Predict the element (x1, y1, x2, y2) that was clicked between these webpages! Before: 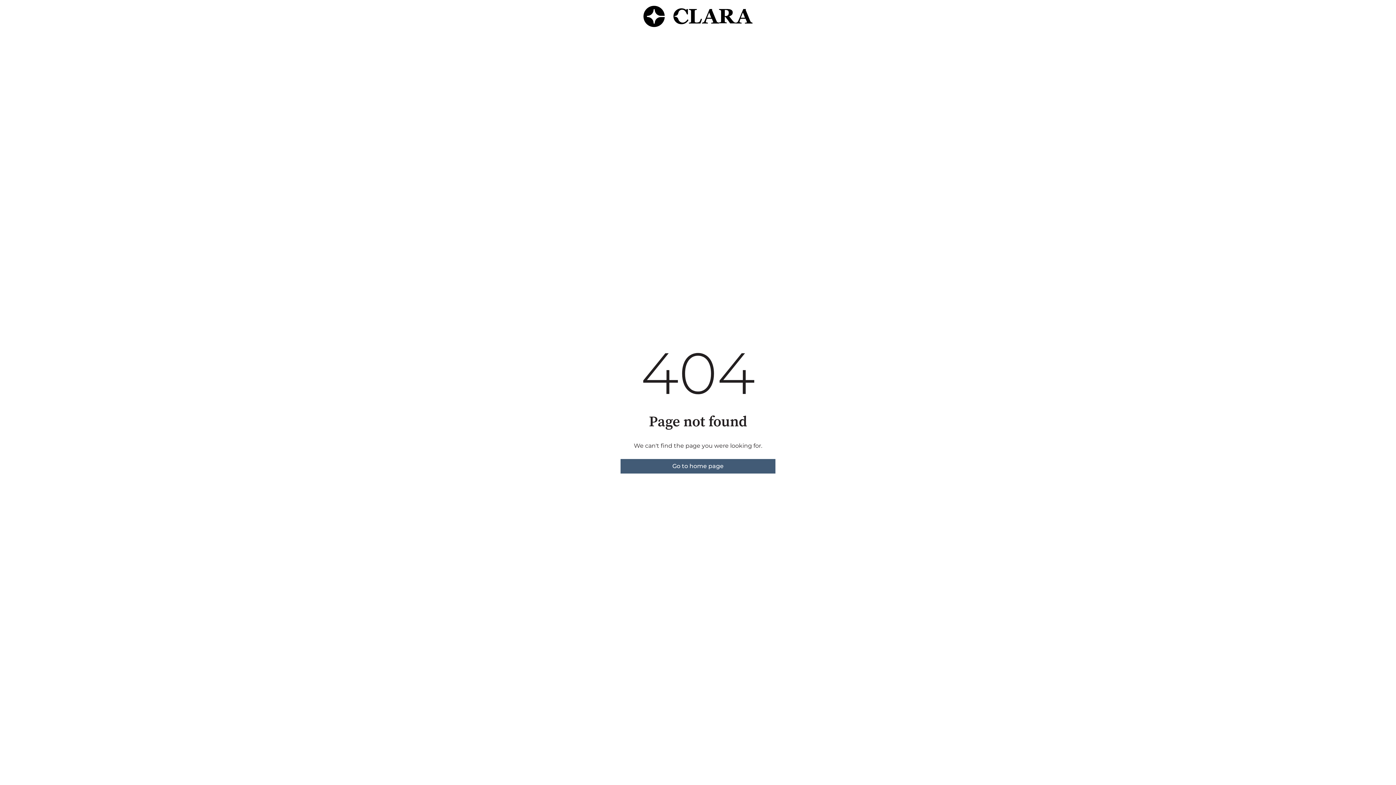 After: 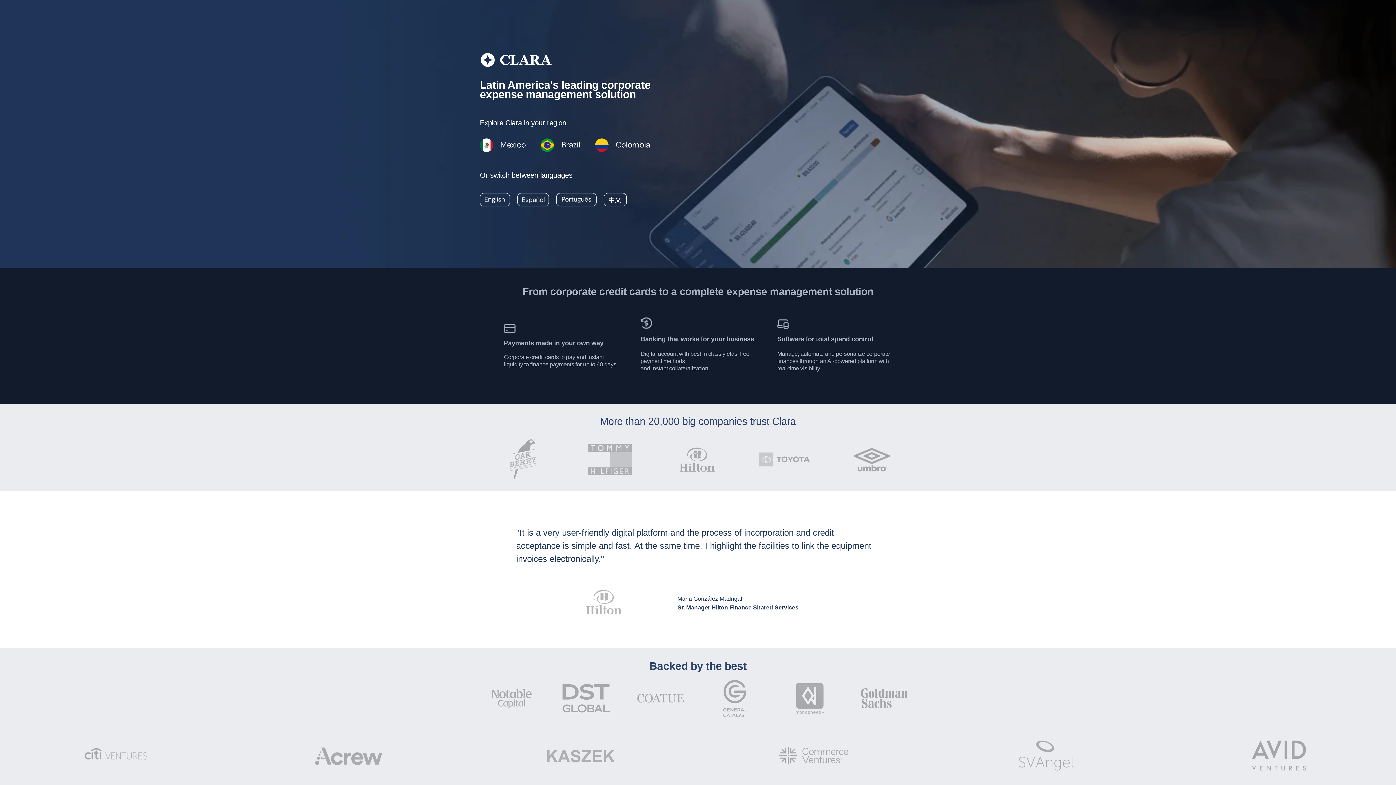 Action: bbox: (620, 459, 775, 473) label: Go to home page